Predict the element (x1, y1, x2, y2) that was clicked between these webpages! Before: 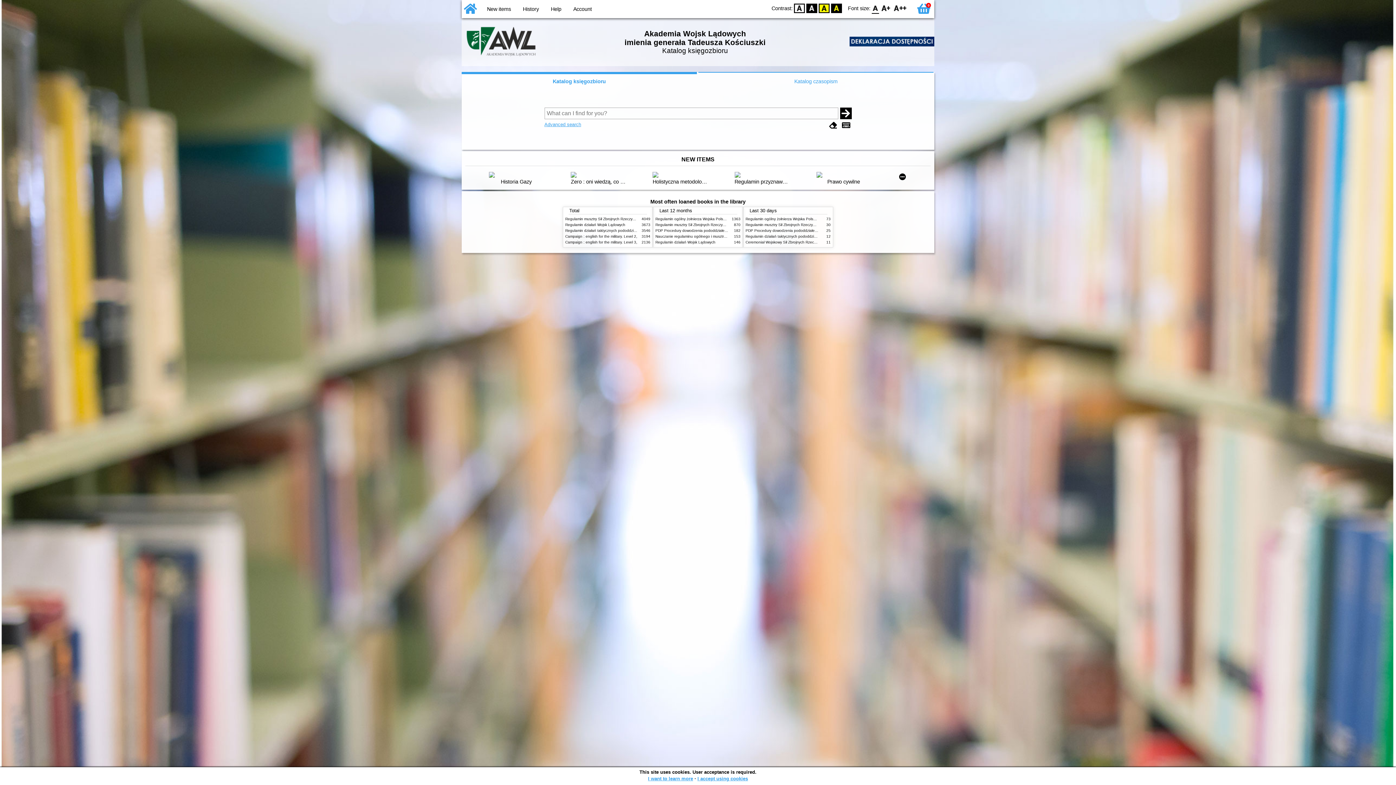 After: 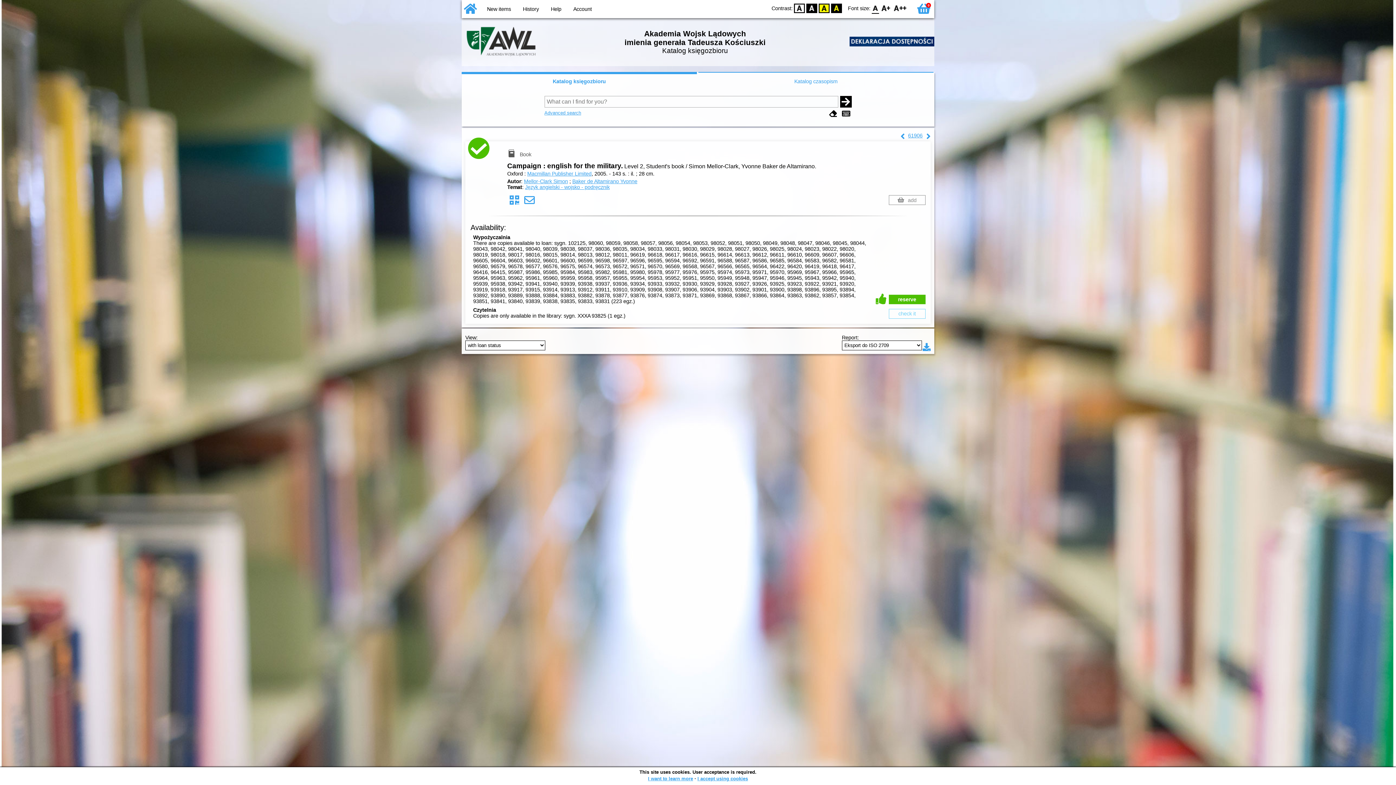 Action: label: Campaign : english for the military. Level 2, bbox: (565, 234, 637, 238)